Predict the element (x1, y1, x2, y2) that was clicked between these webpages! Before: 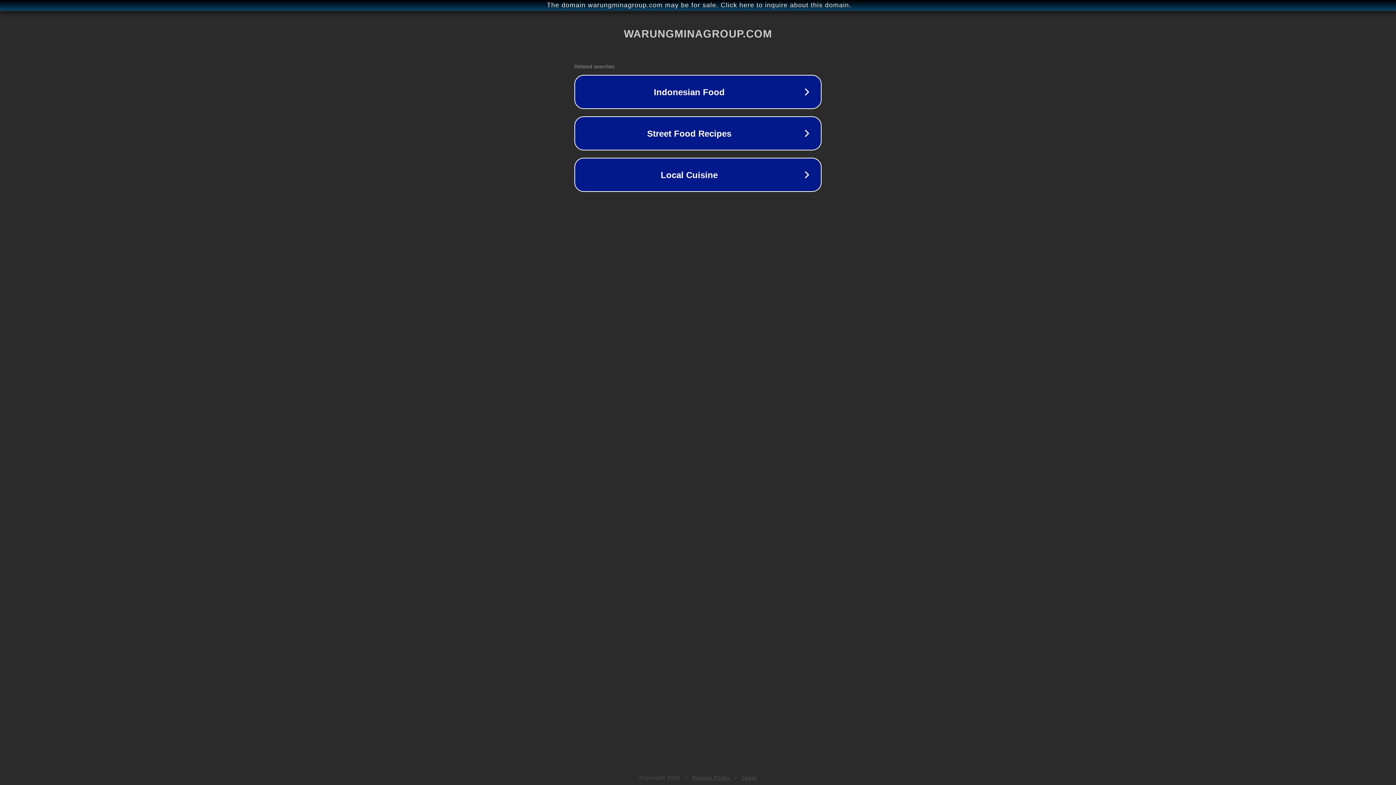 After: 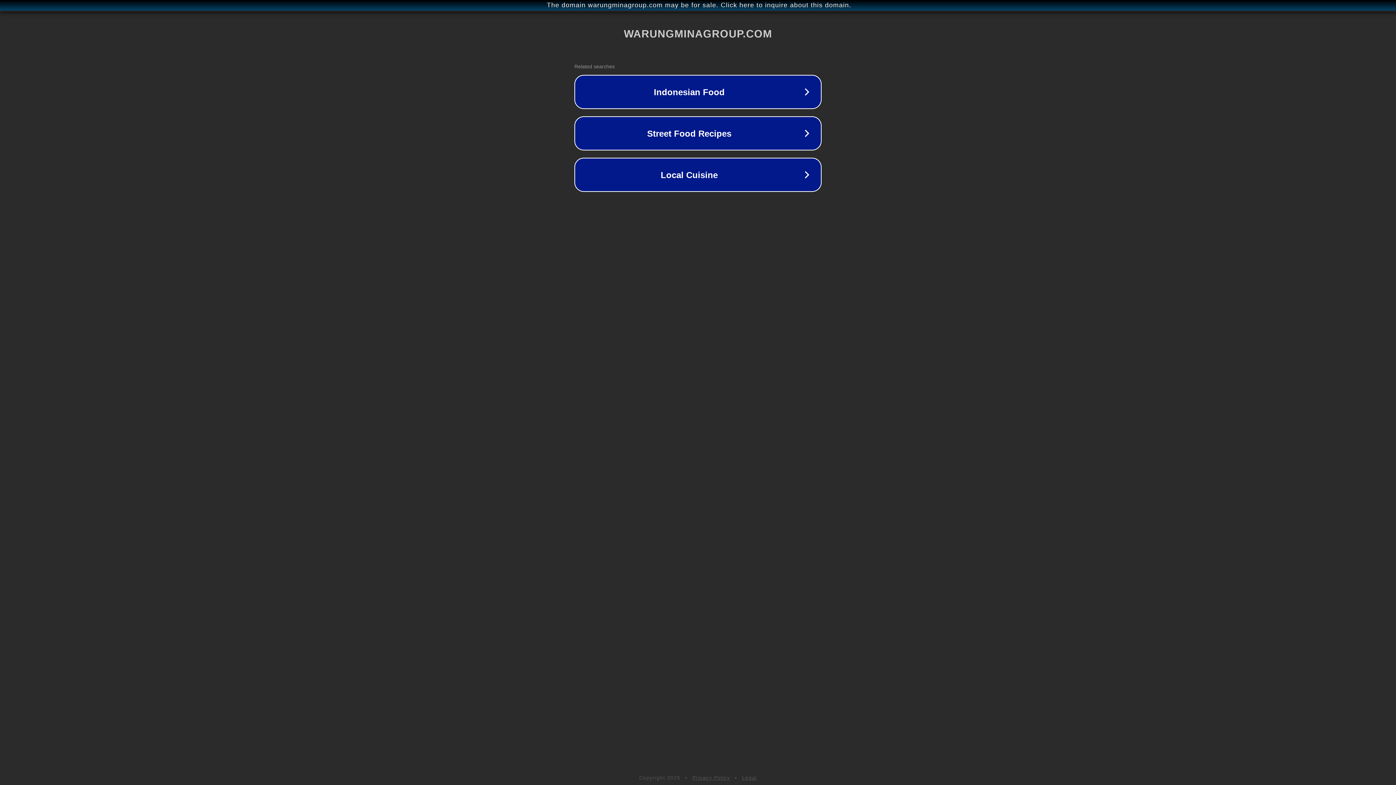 Action: bbox: (692, 775, 730, 781) label: Privacy Policy